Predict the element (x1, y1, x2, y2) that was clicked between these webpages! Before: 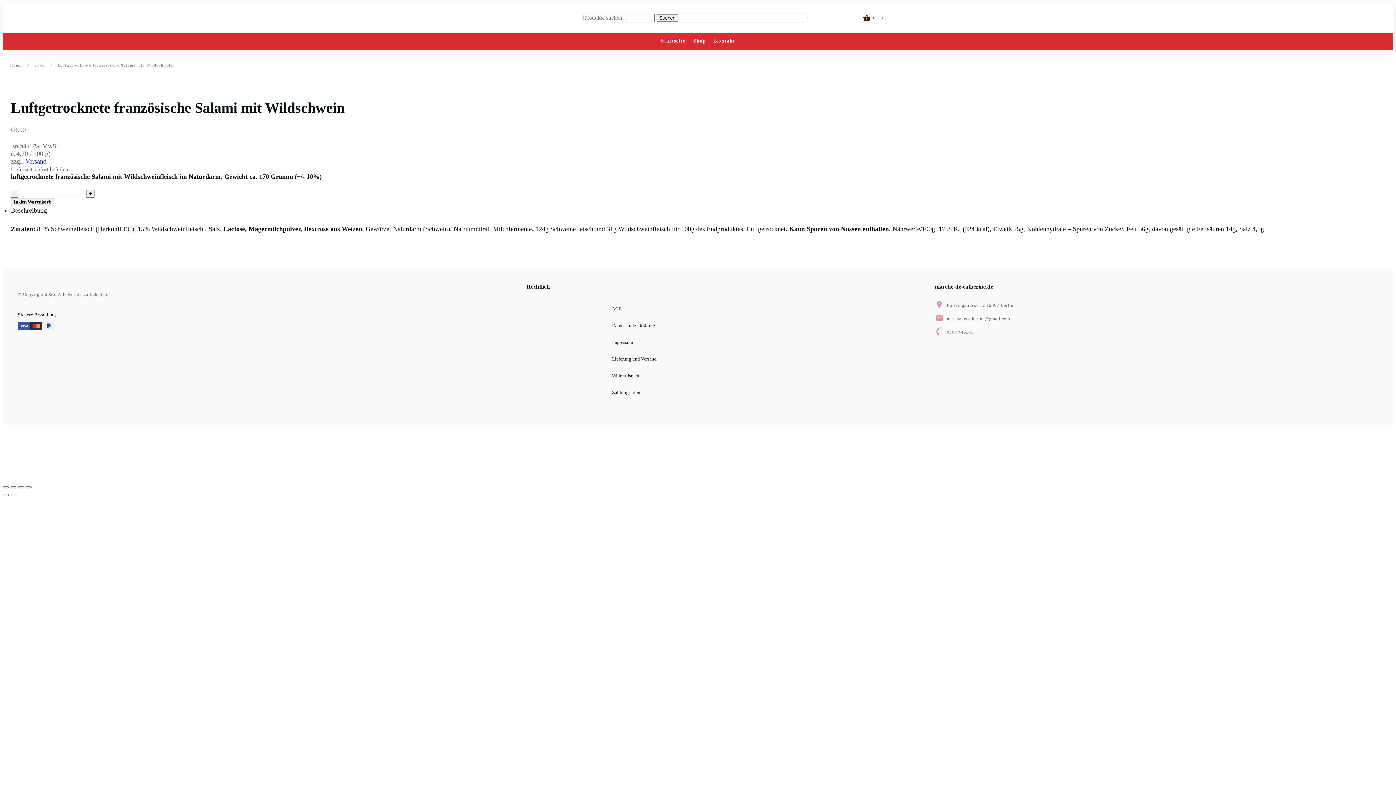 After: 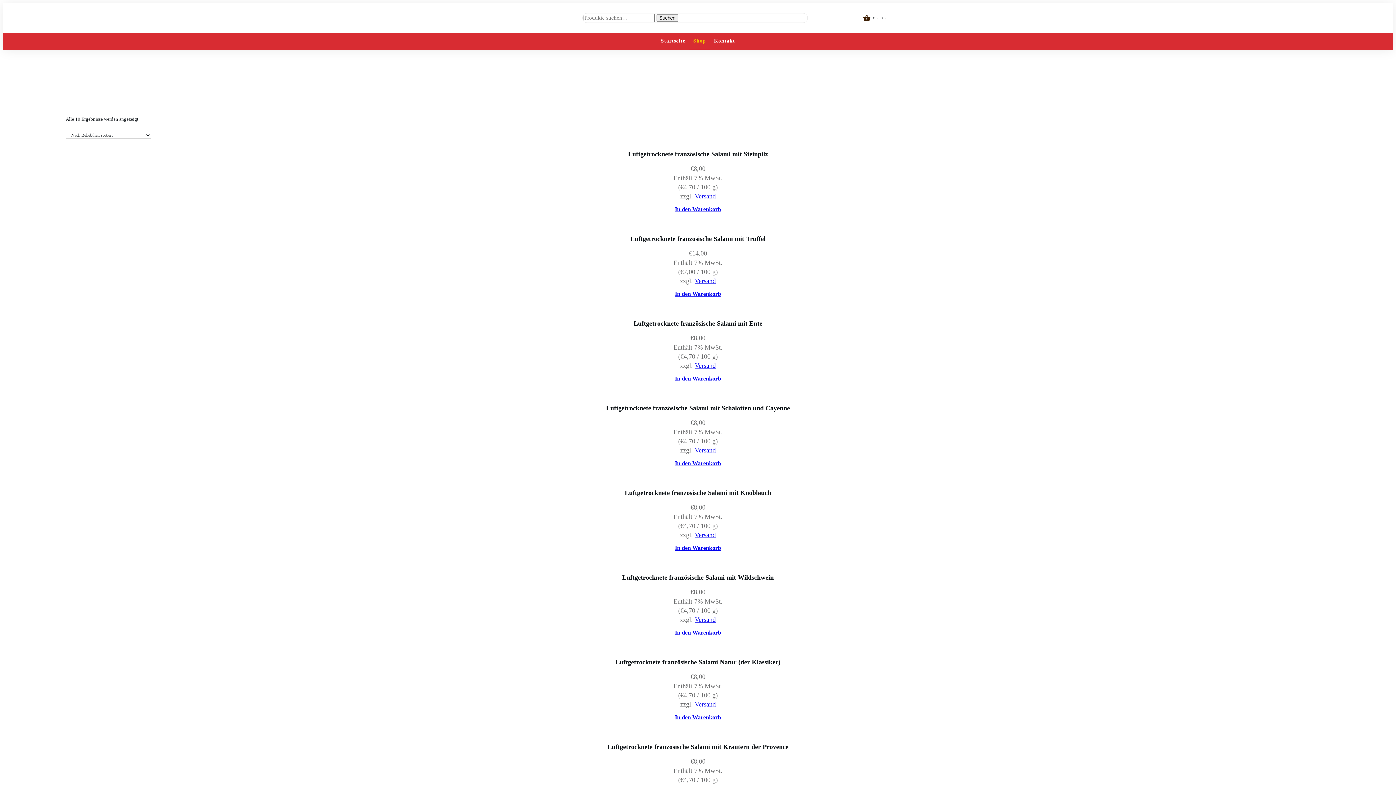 Action: bbox: (693, 37, 706, 45) label: Shop